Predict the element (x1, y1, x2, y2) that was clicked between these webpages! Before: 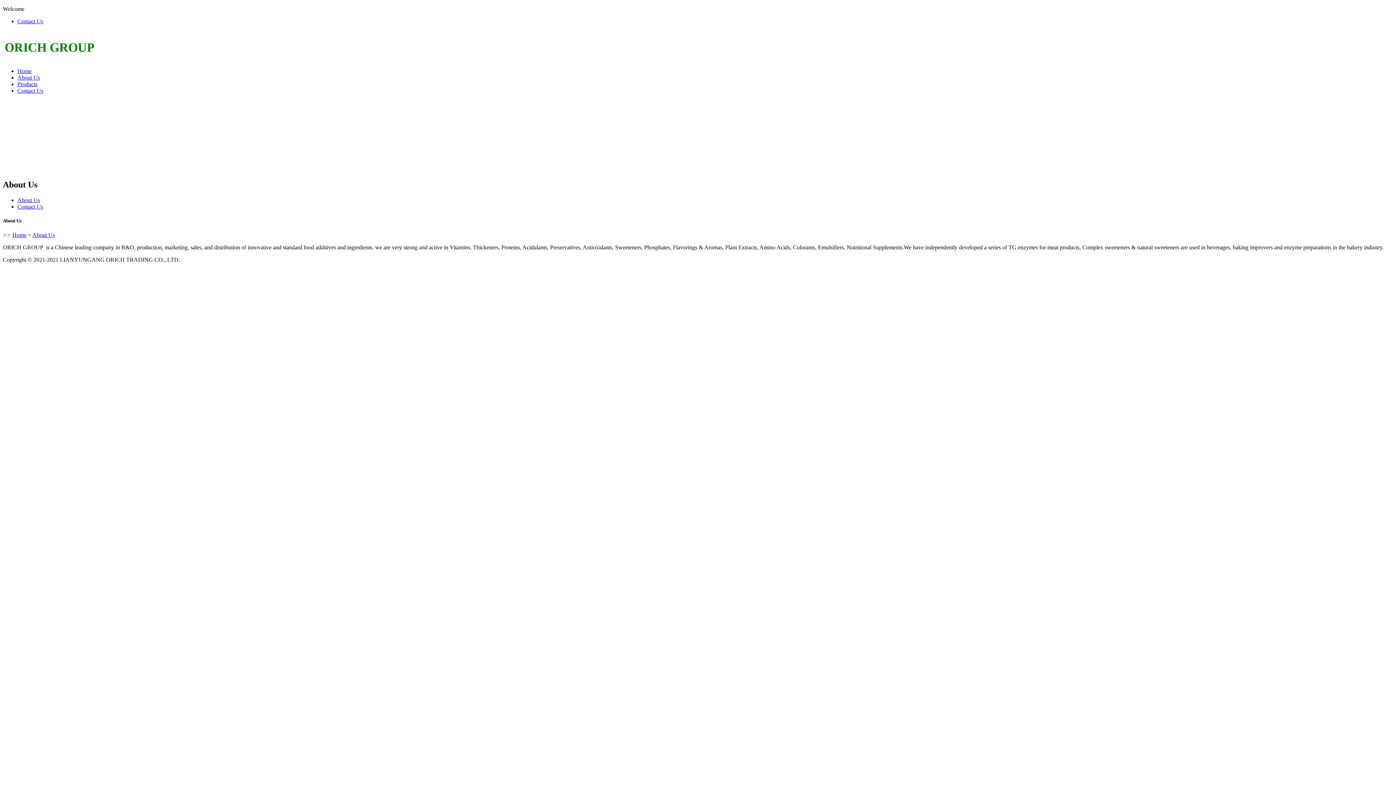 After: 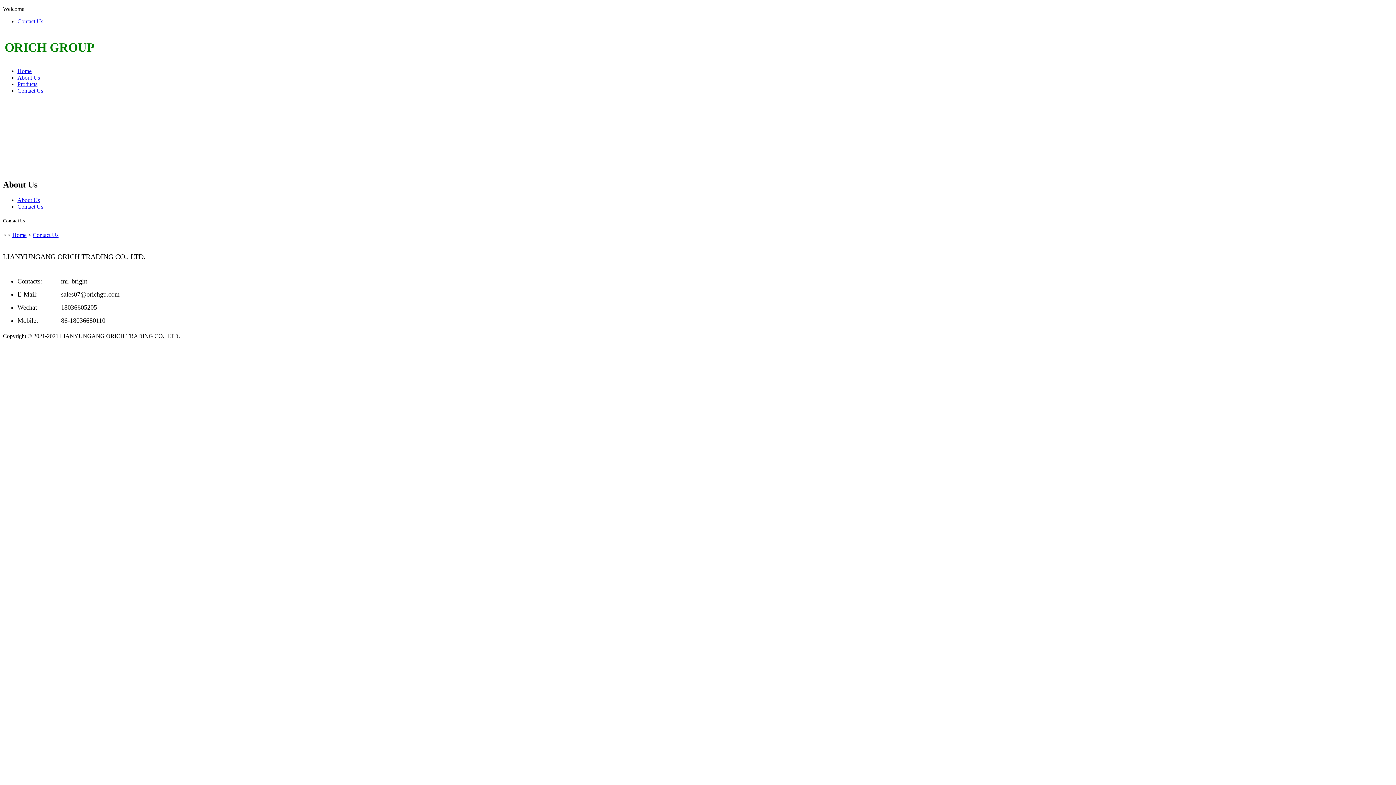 Action: label: Contact Us bbox: (17, 203, 43, 209)